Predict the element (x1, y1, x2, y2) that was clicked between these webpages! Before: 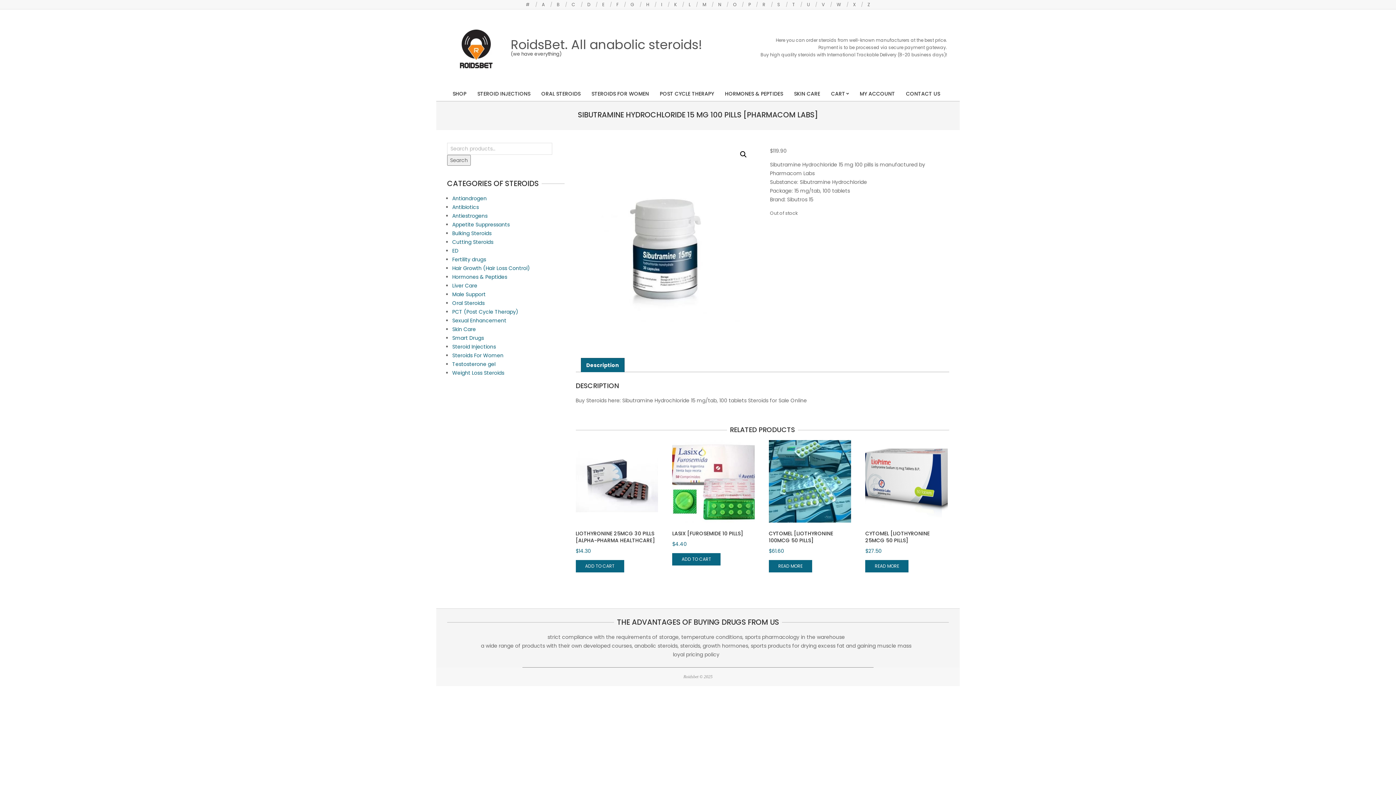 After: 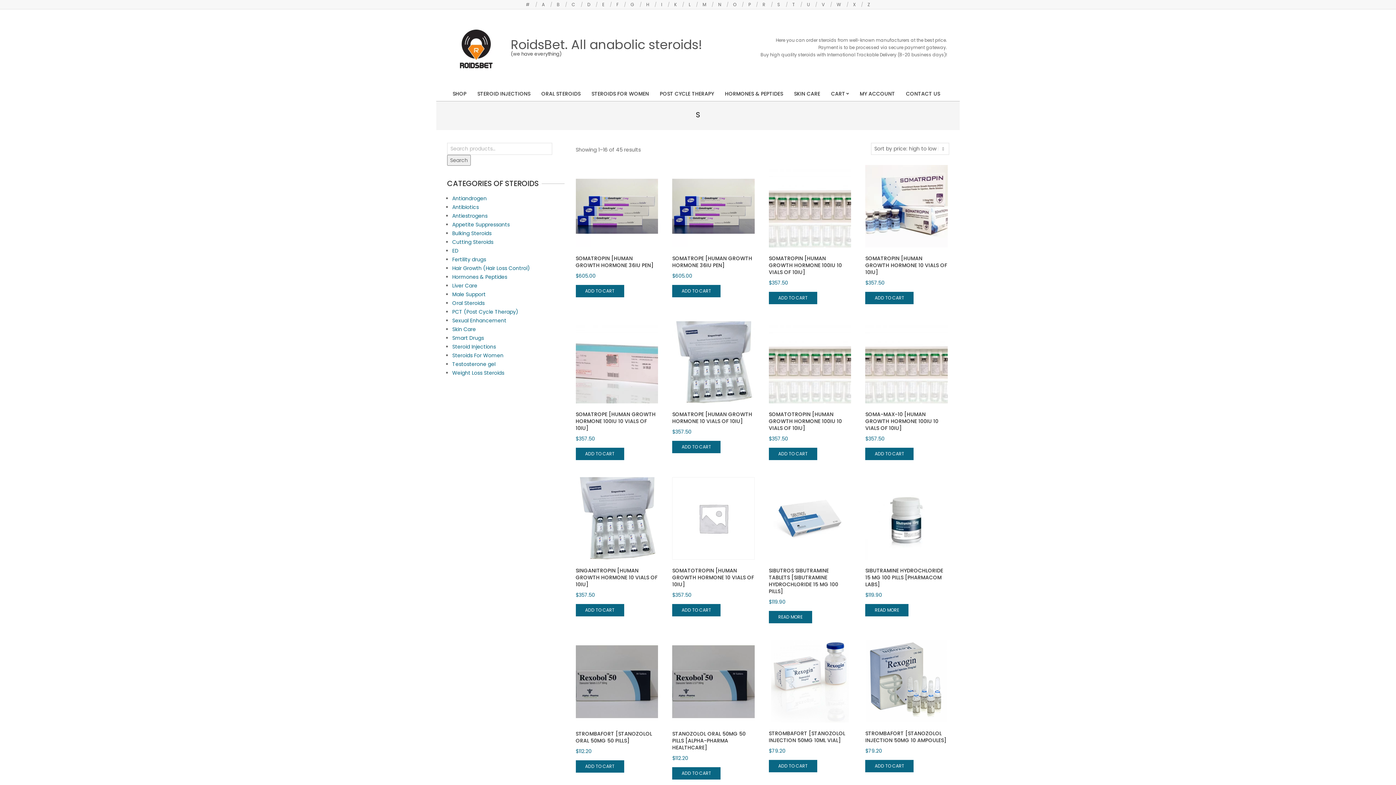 Action: bbox: (777, 1, 780, 7) label: S